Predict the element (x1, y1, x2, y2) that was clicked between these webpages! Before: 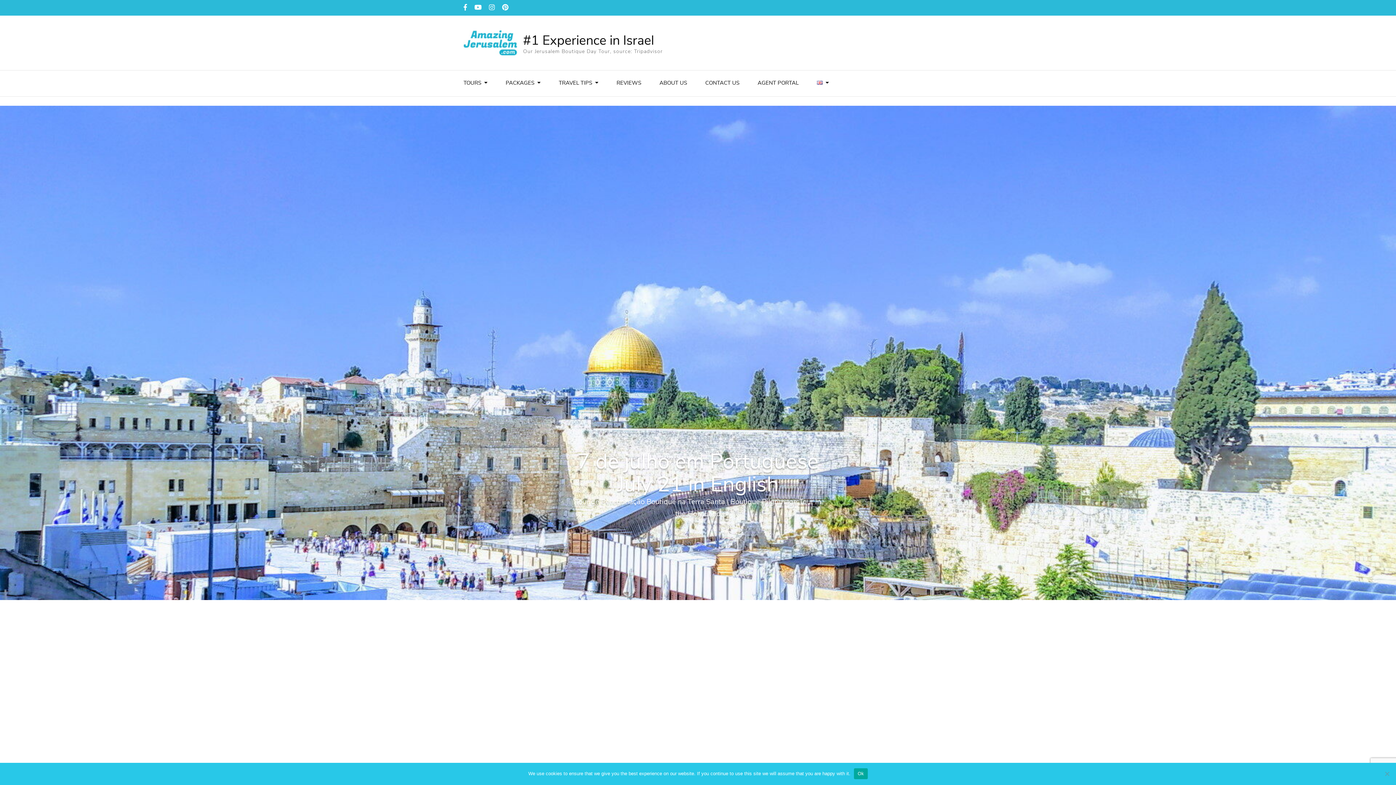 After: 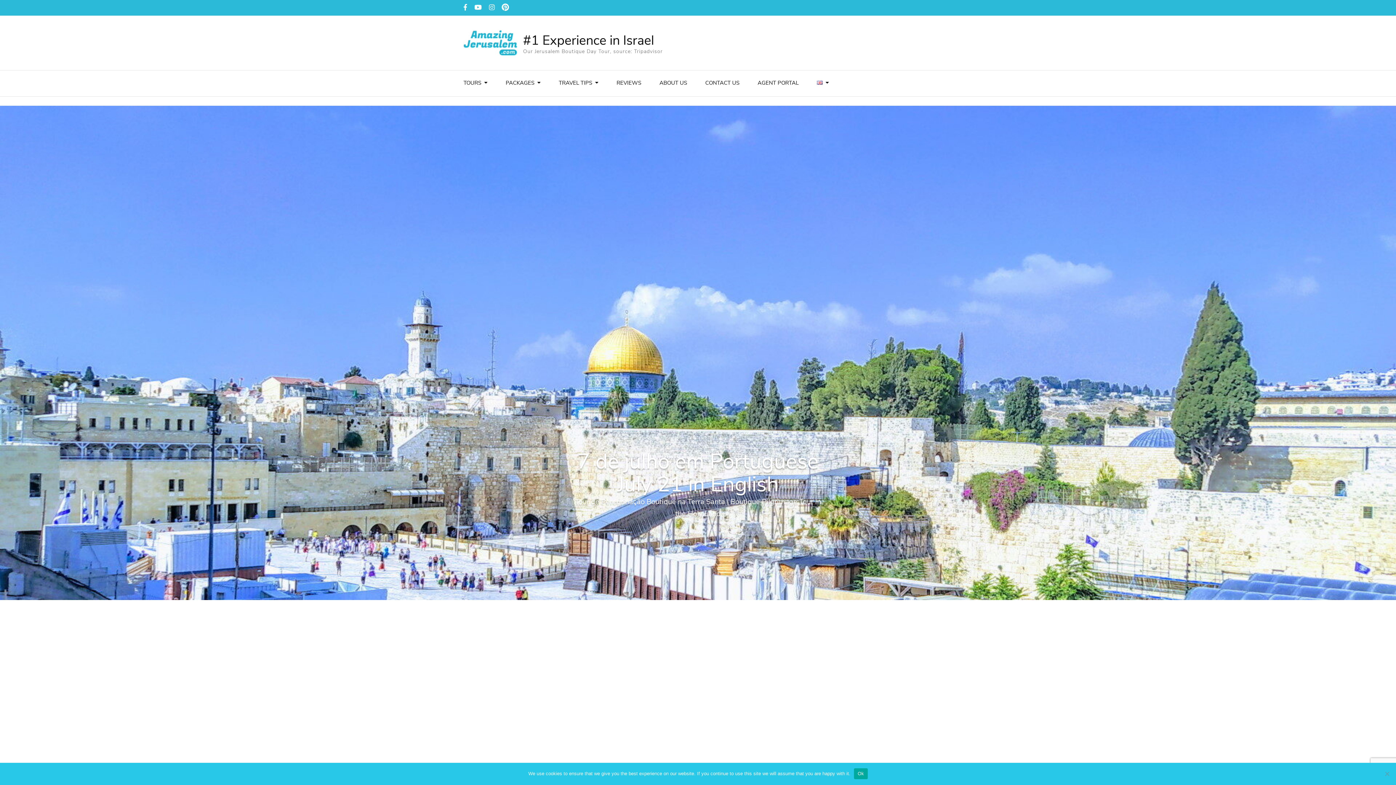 Action: bbox: (502, 2, 508, 13)